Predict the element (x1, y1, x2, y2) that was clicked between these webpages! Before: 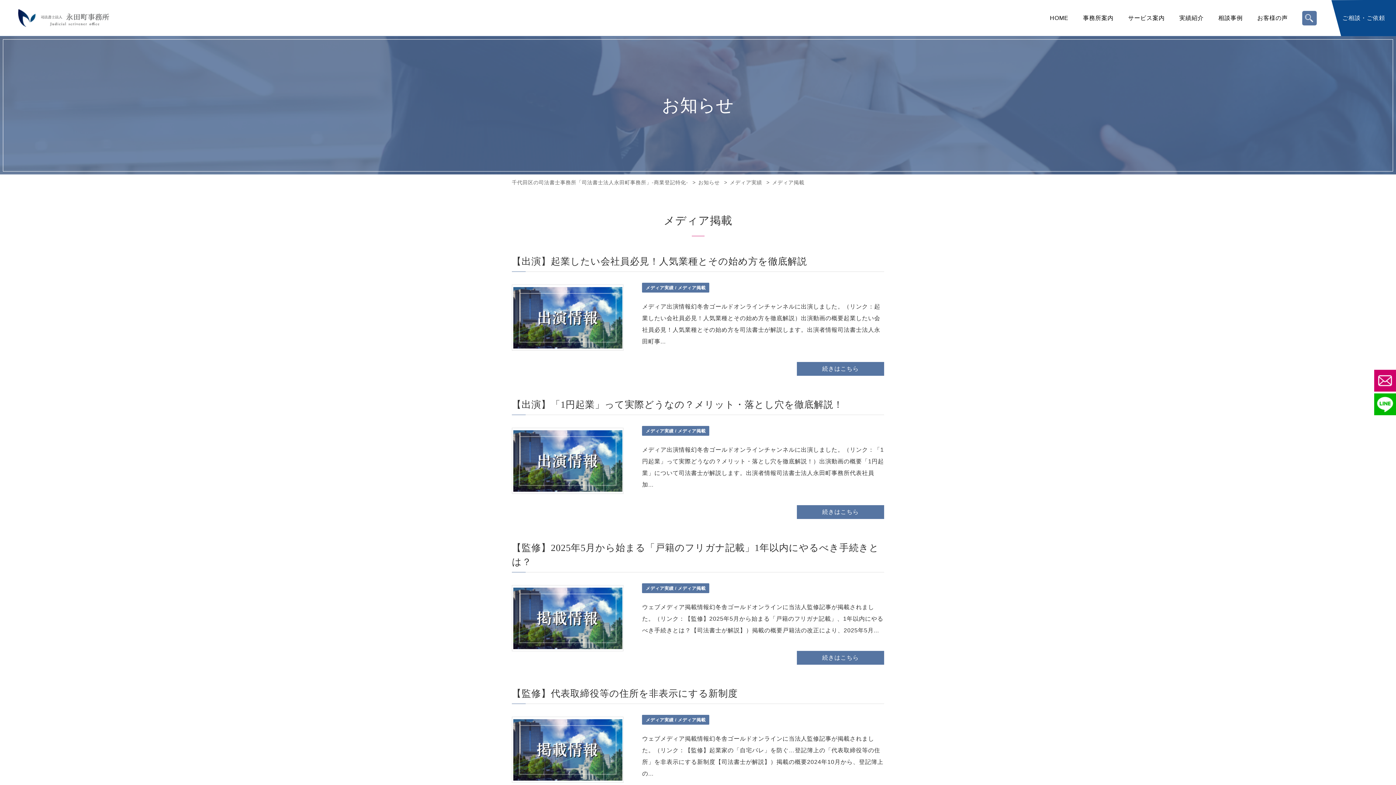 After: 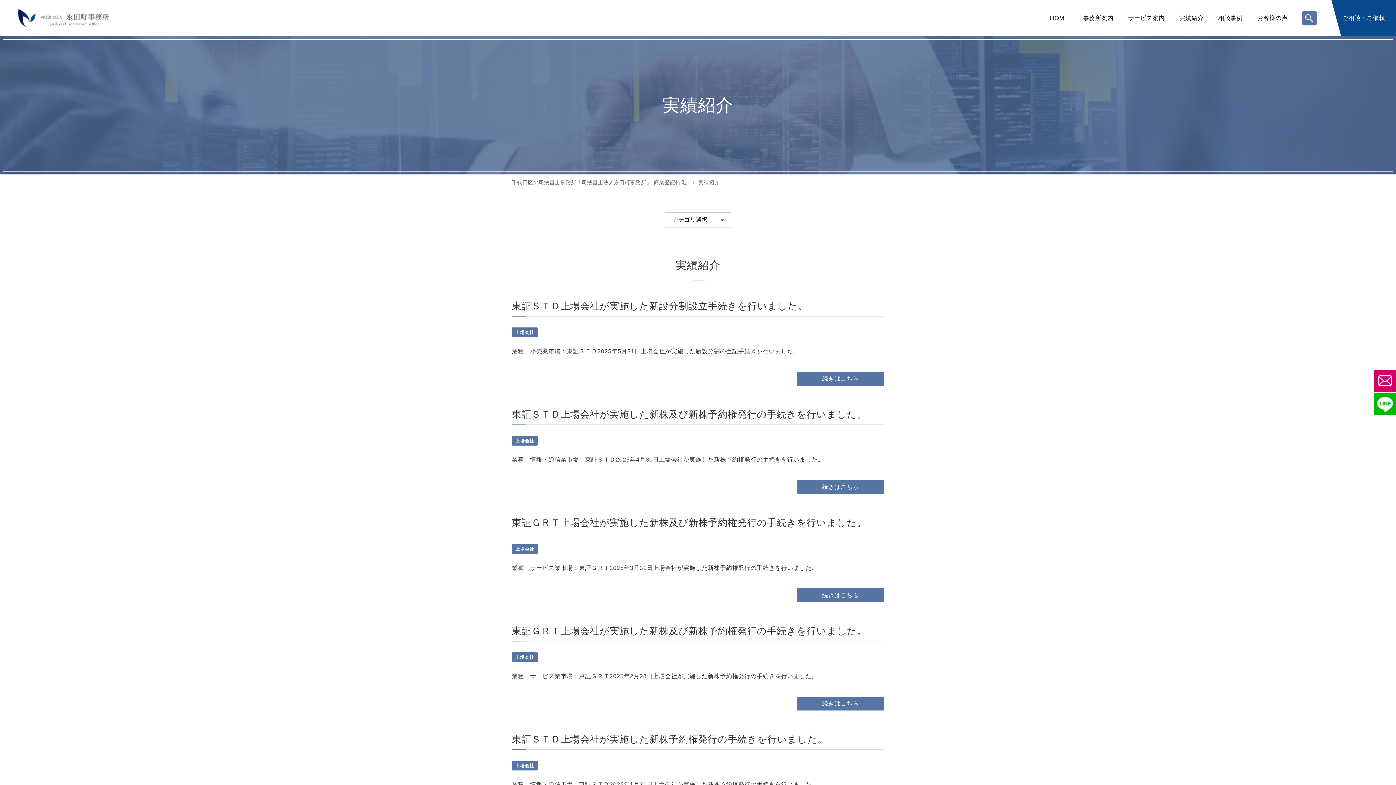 Action: label: 実績紹介 bbox: (1179, 9, 1204, 26)